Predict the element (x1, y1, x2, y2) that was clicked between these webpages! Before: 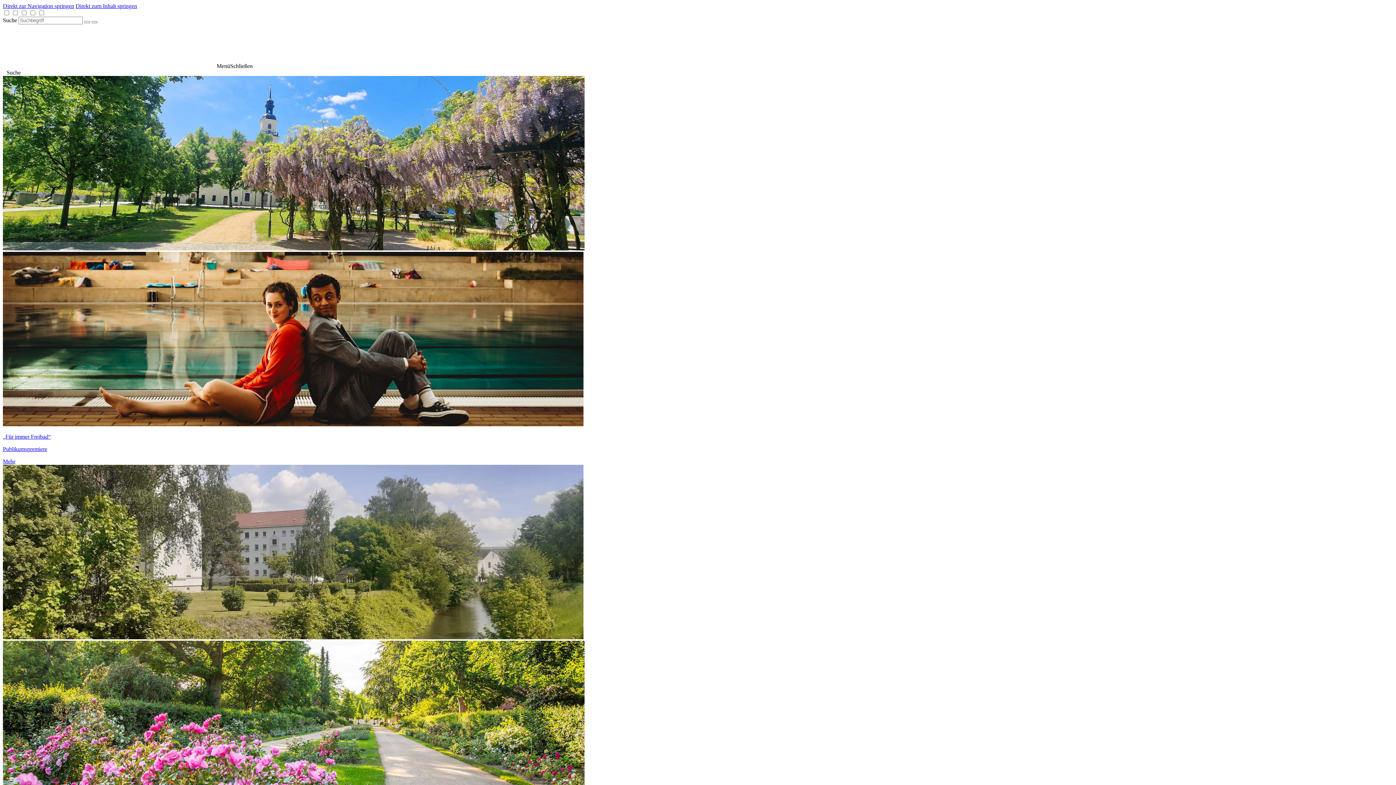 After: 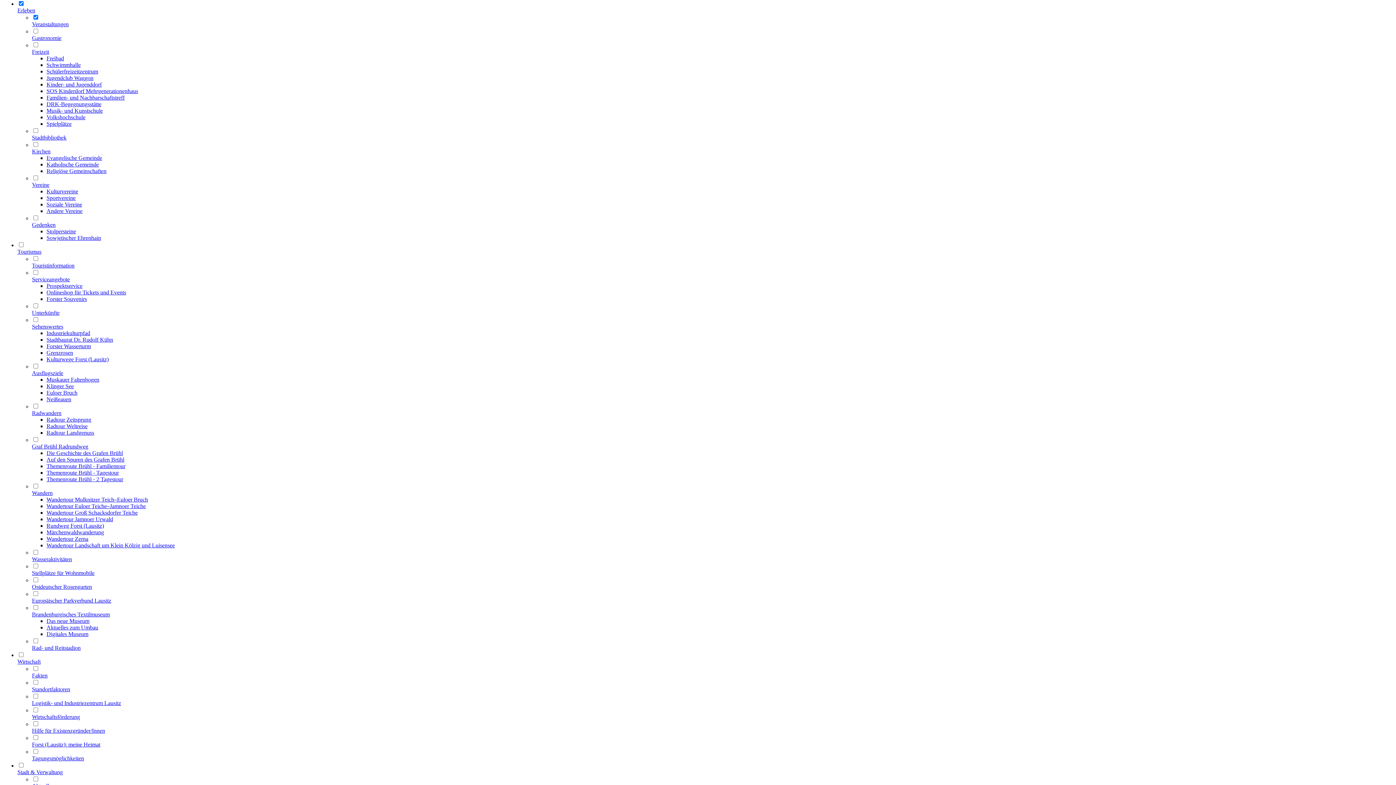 Action: label: Direkt zur Navigation springen bbox: (2, 2, 74, 9)